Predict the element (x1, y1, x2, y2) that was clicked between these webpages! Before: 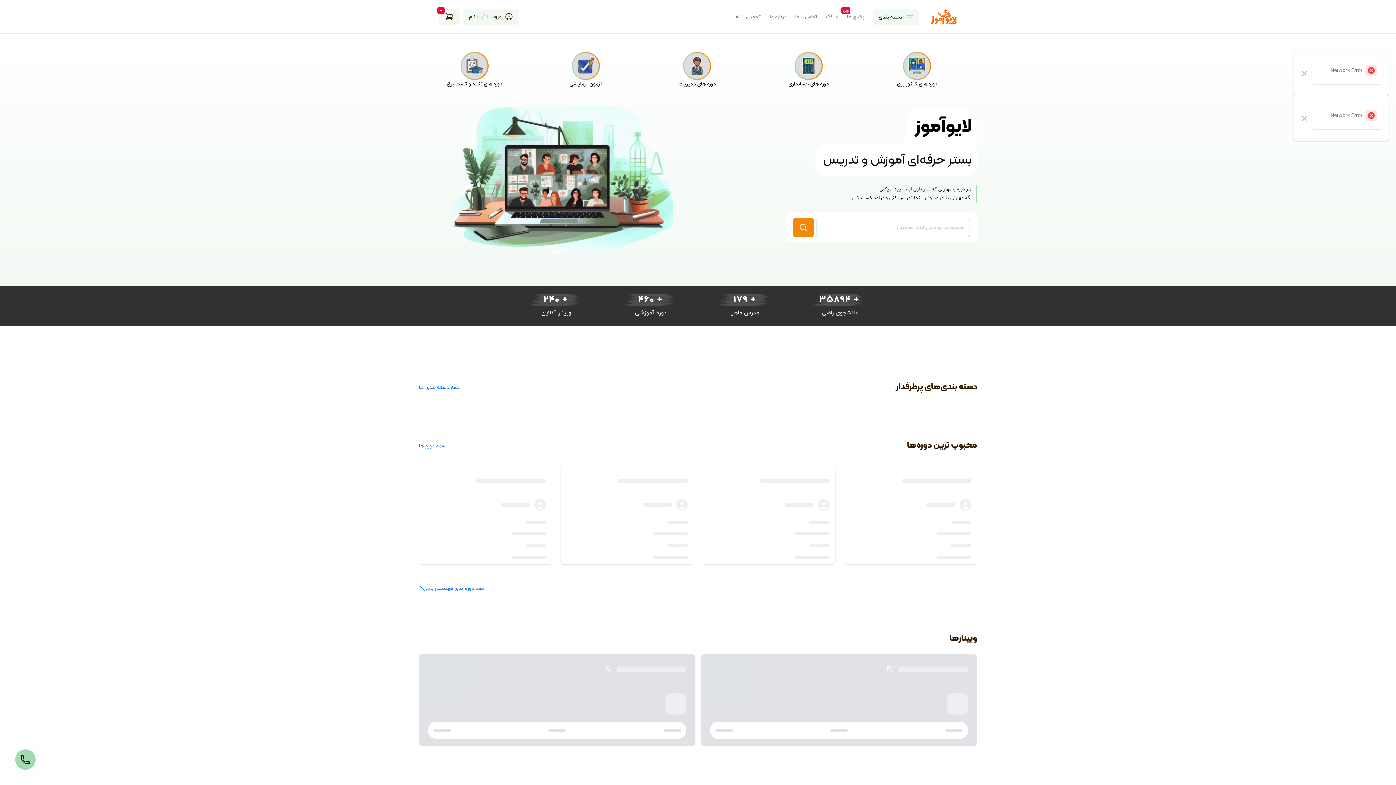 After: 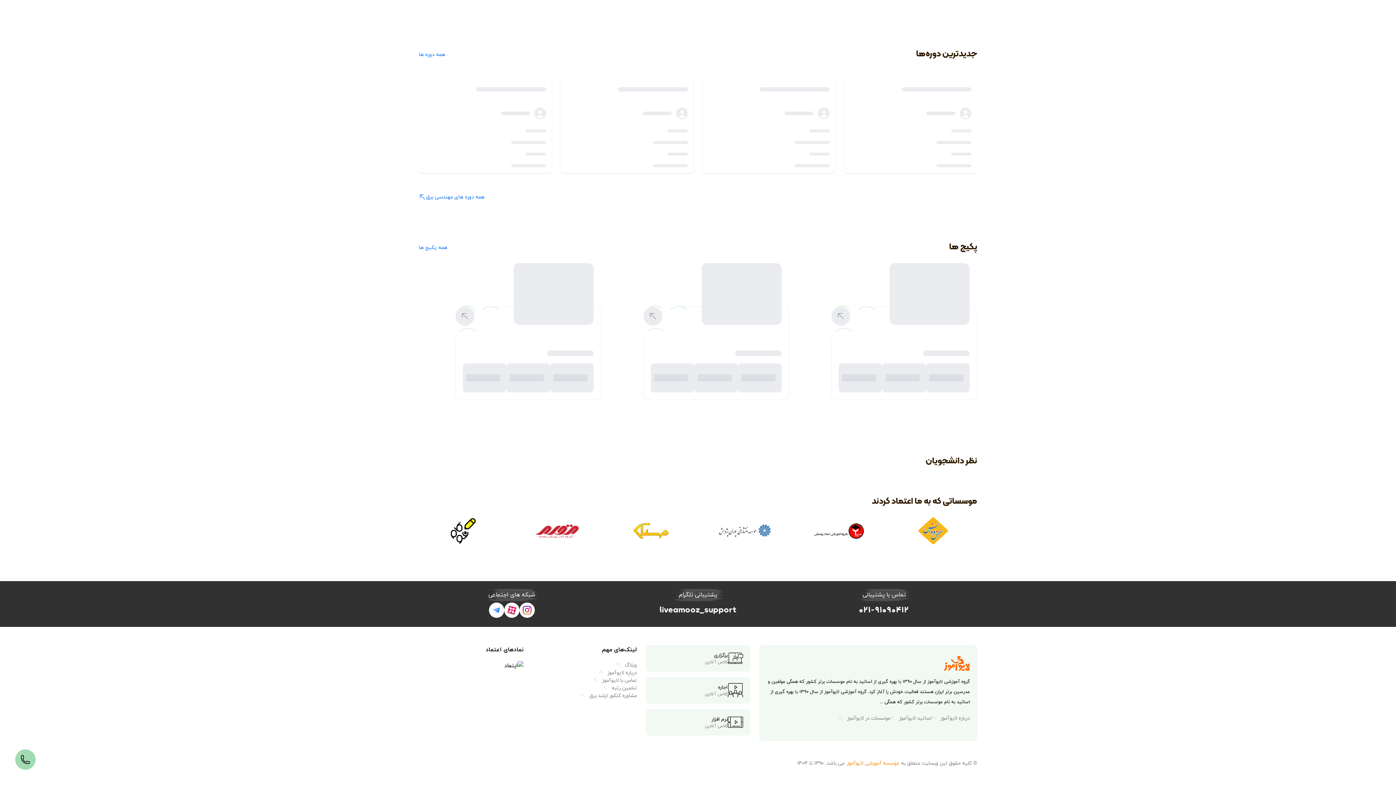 Action: label: liveamooz_support bbox: (605, 353, 791, 365)